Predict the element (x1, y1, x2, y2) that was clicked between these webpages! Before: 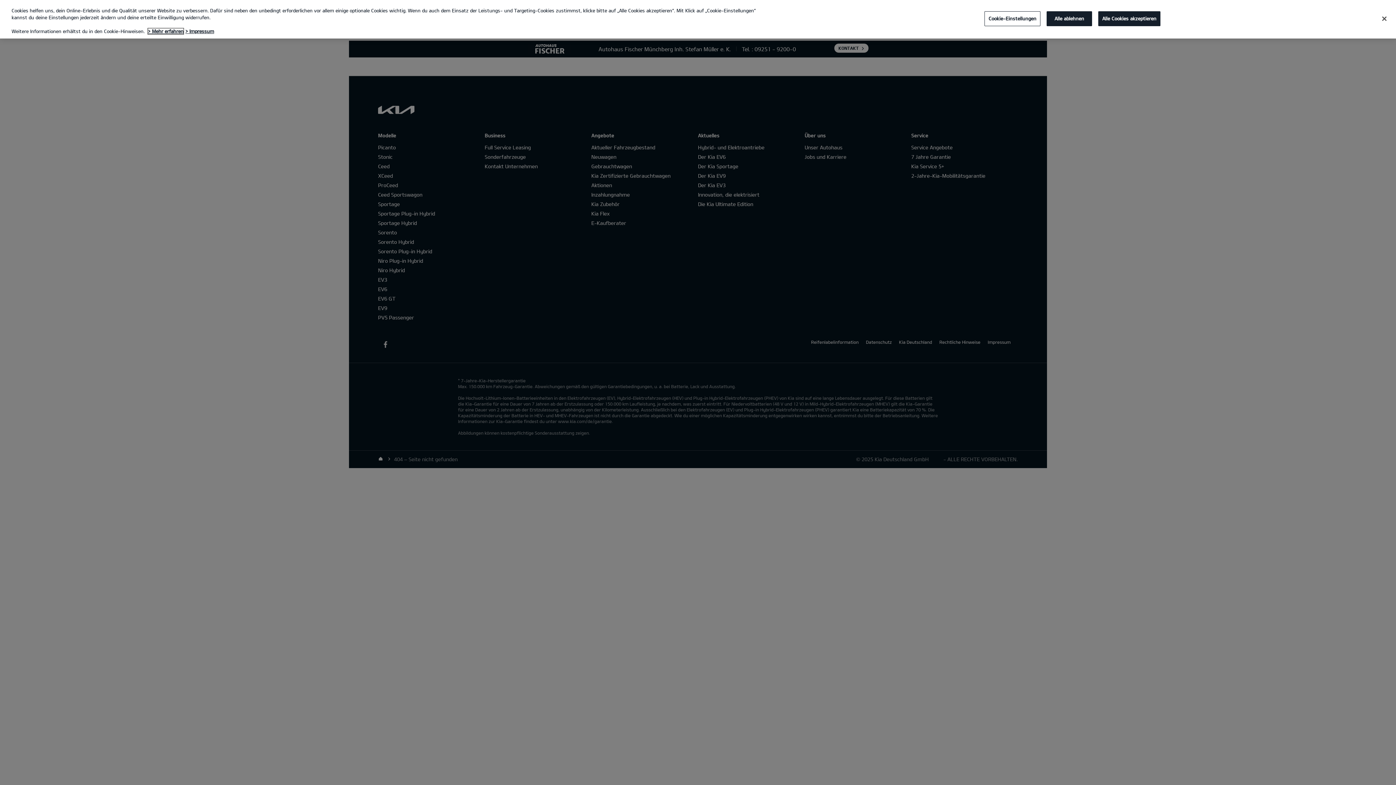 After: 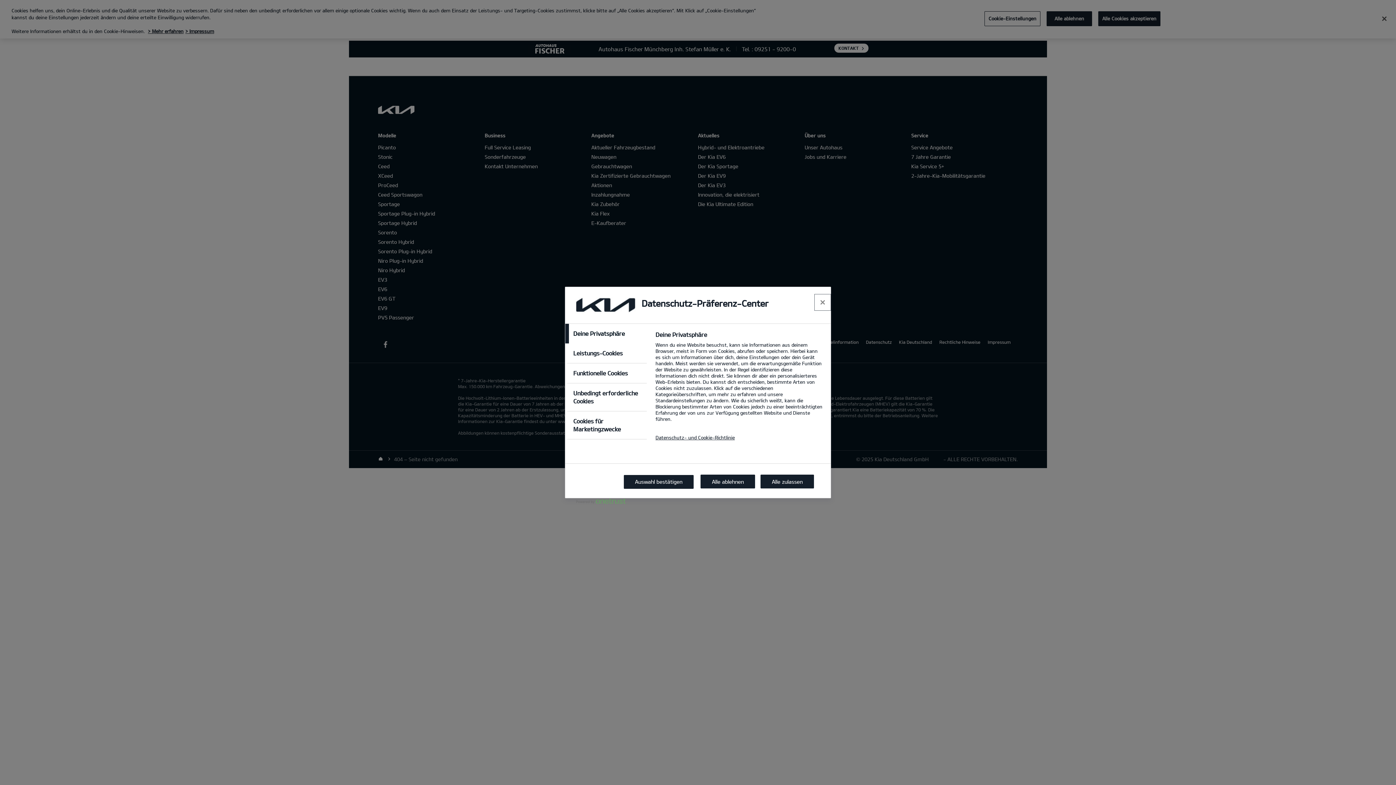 Action: label: Cookie-Einstellungen bbox: (984, 11, 1040, 26)